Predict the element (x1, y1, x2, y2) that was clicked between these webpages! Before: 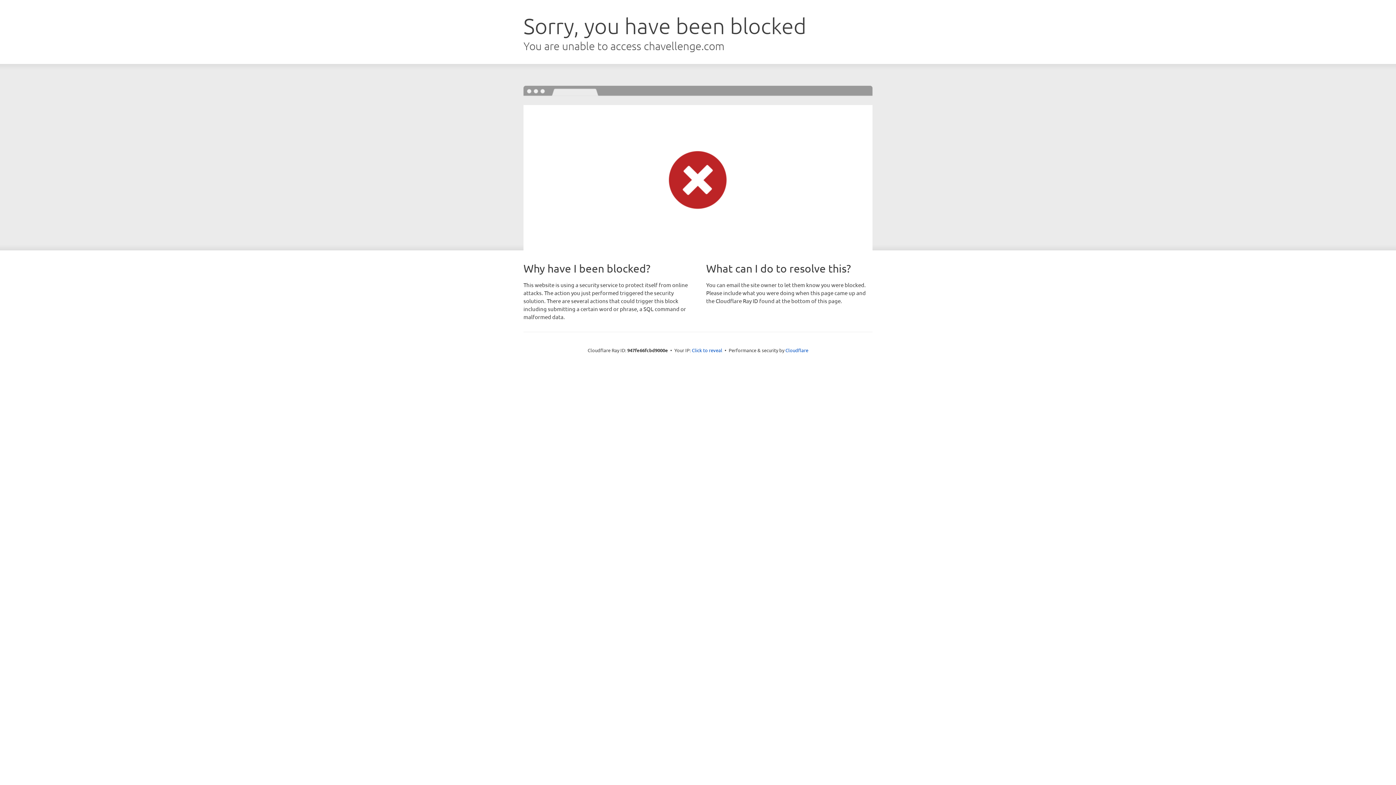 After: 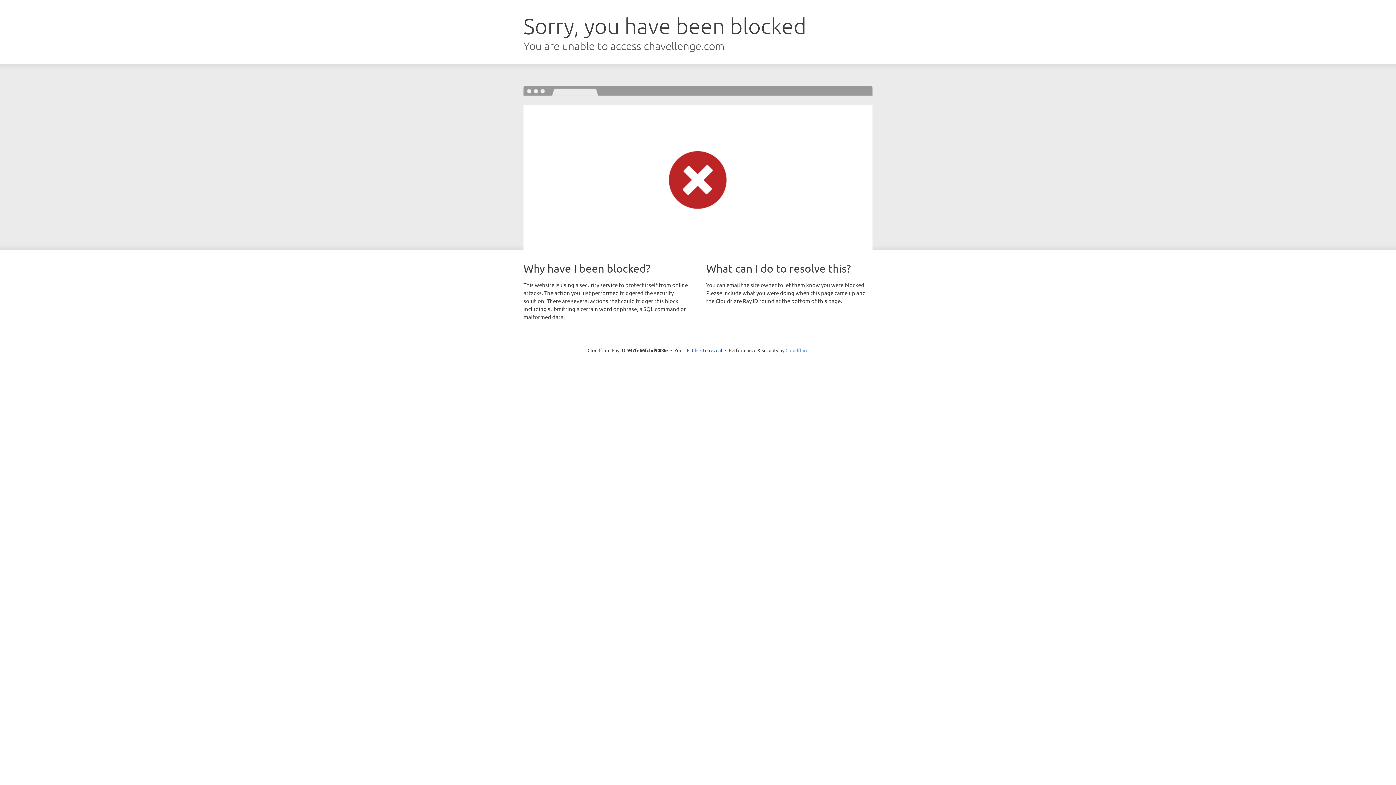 Action: label: Cloudflare bbox: (785, 347, 808, 353)